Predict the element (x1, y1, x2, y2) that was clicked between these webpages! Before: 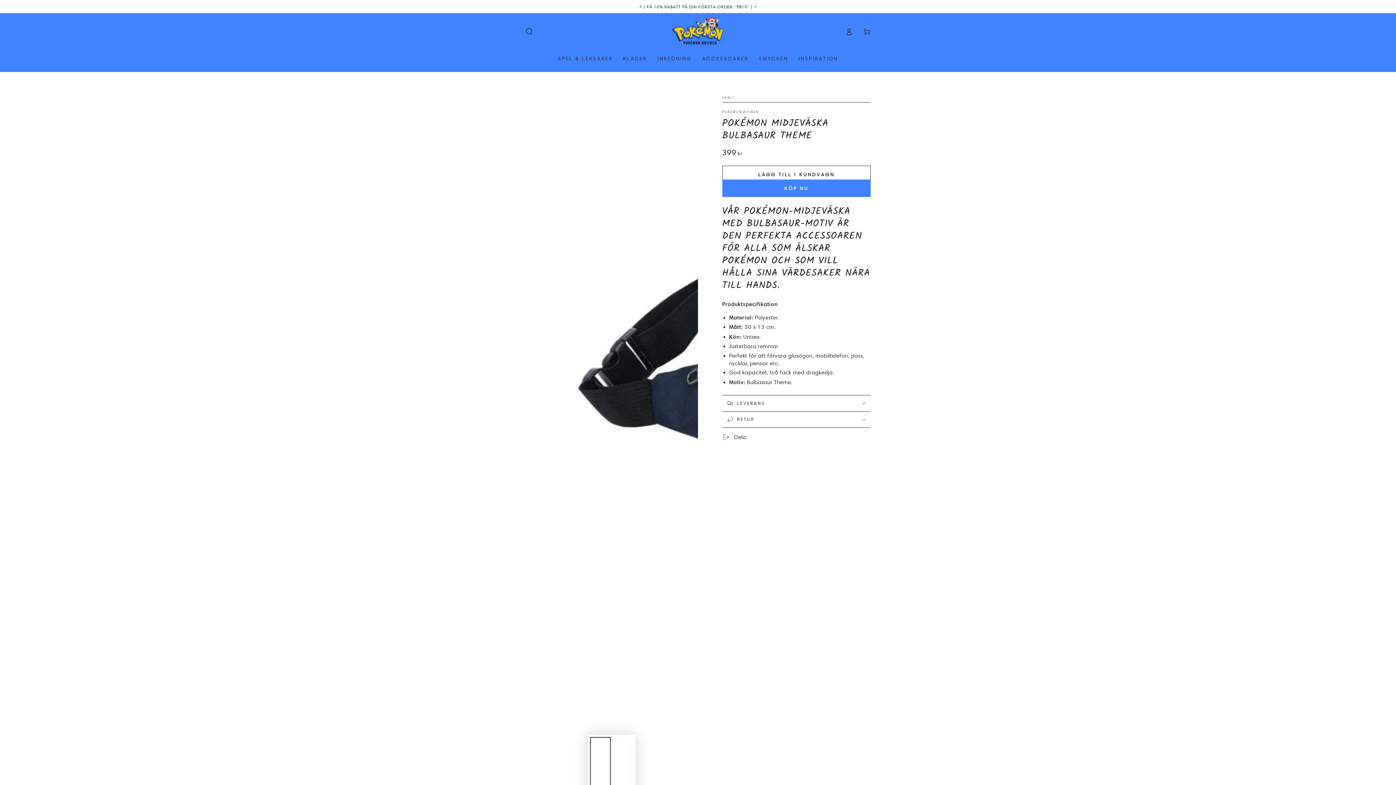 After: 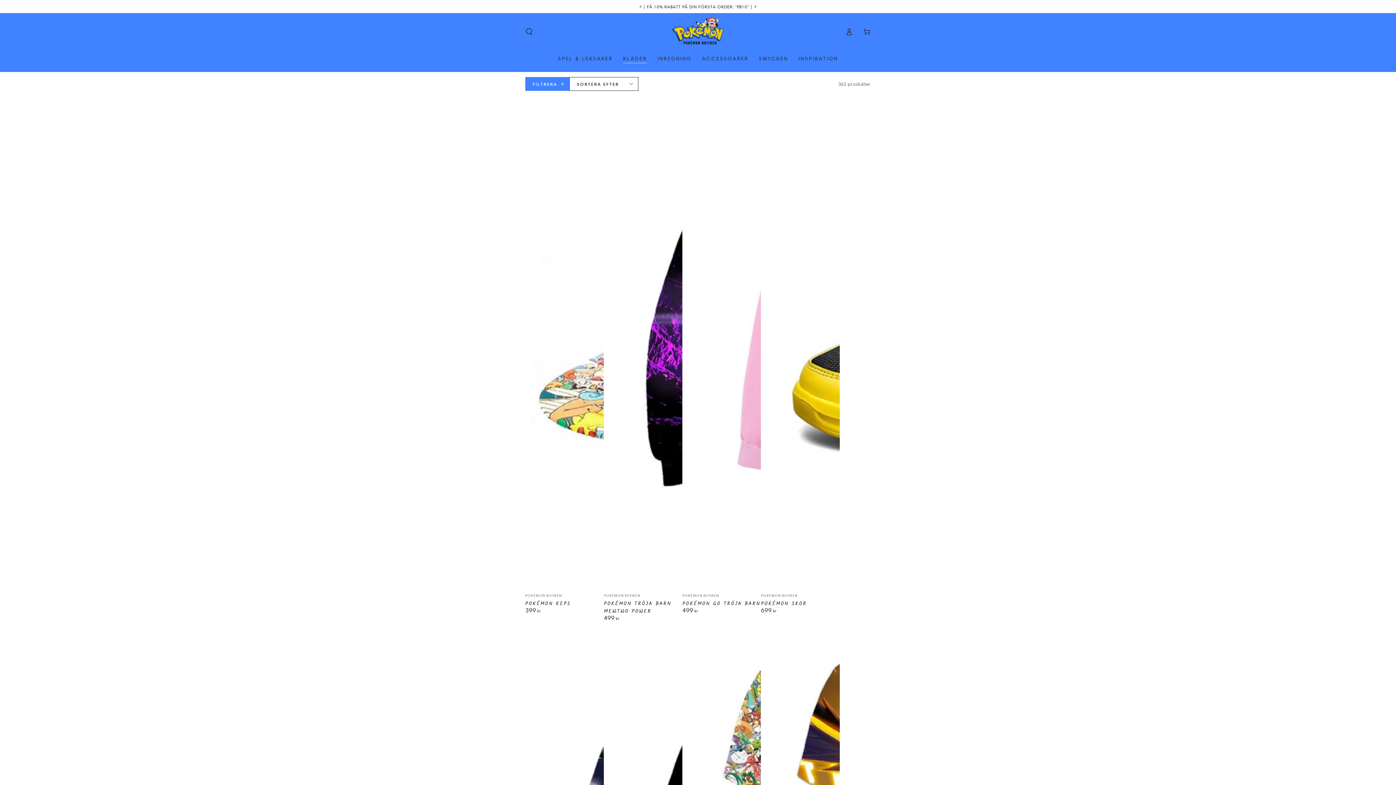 Action: label: KLÄDER bbox: (618, 50, 652, 67)